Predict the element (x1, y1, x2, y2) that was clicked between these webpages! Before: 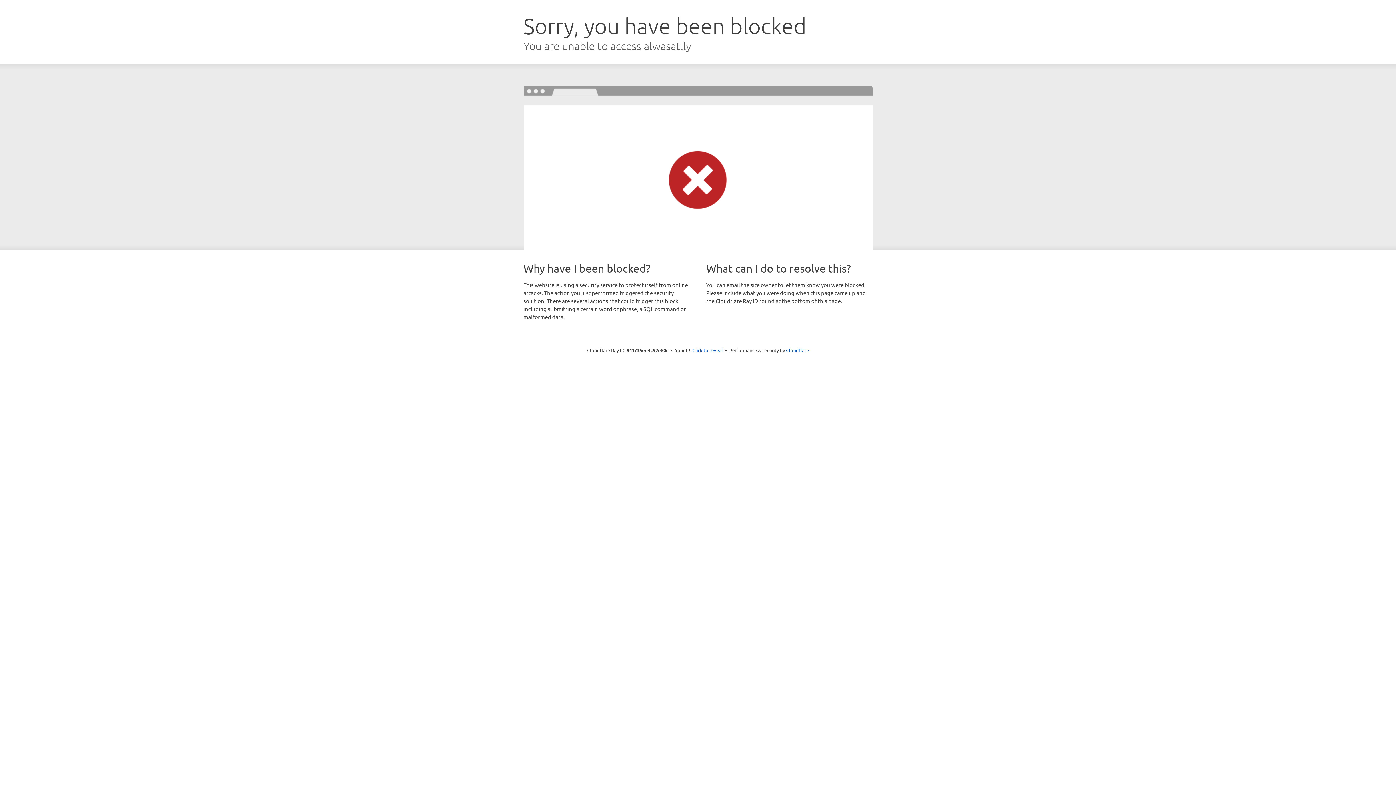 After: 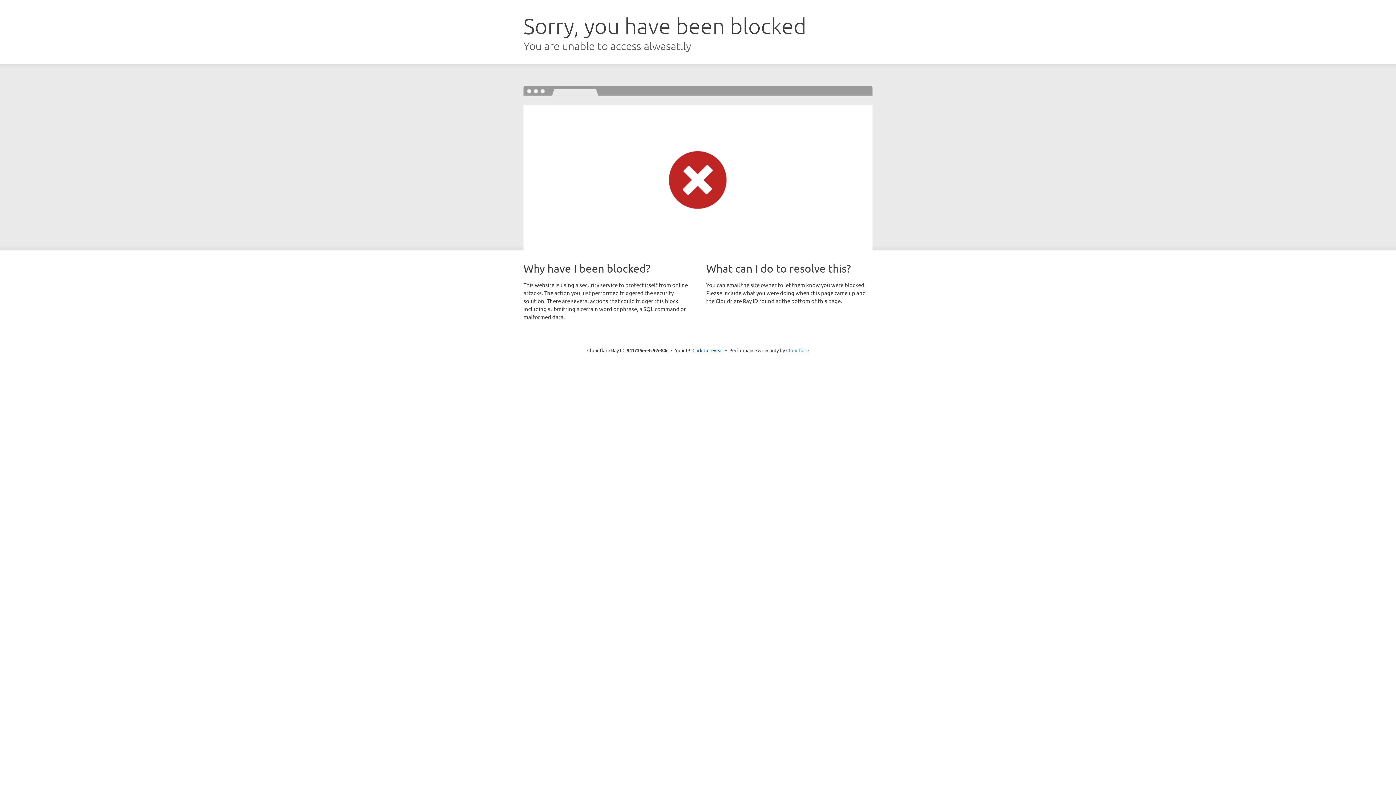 Action: label: Cloudflare bbox: (786, 347, 809, 353)